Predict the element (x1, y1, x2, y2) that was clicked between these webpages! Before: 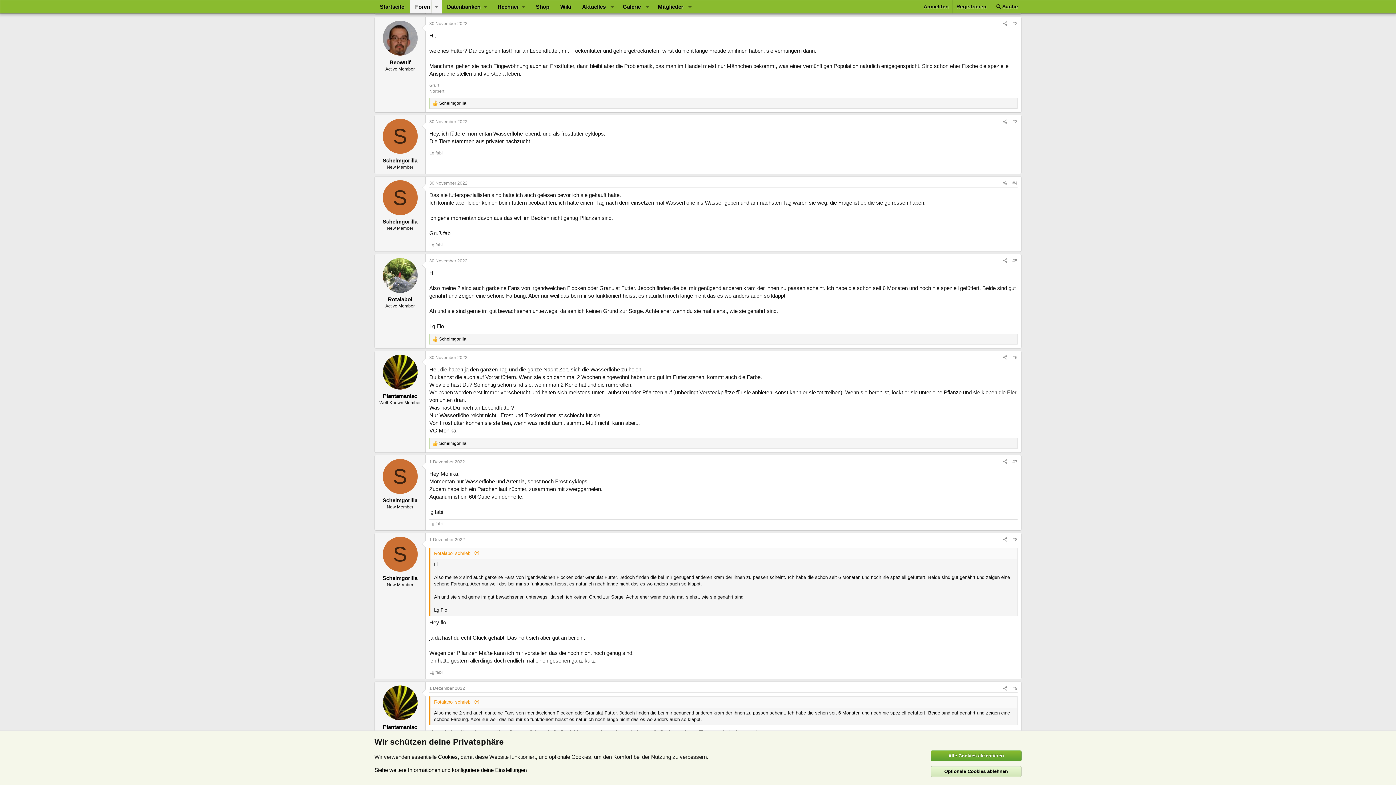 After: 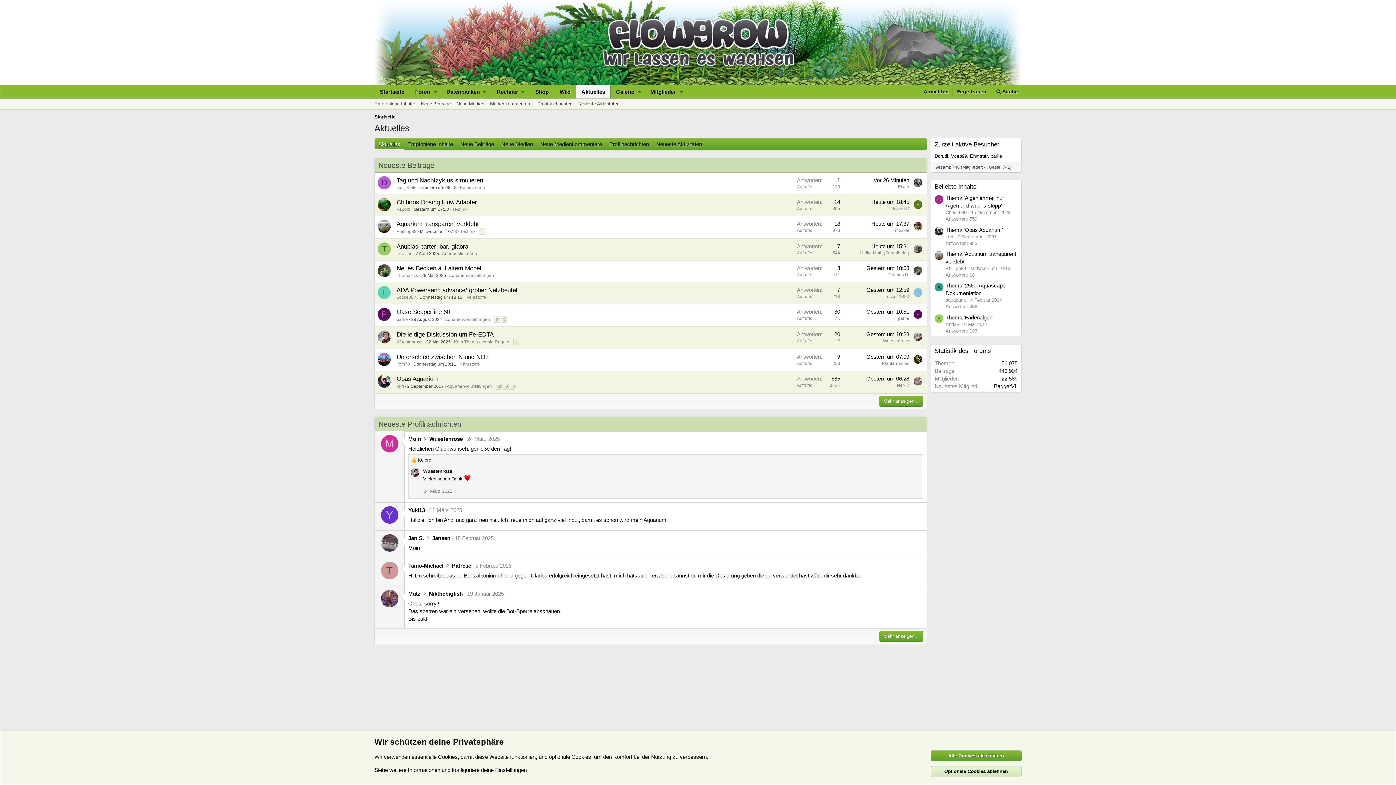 Action: label: Aktuelles bbox: (576, 0, 607, 13)